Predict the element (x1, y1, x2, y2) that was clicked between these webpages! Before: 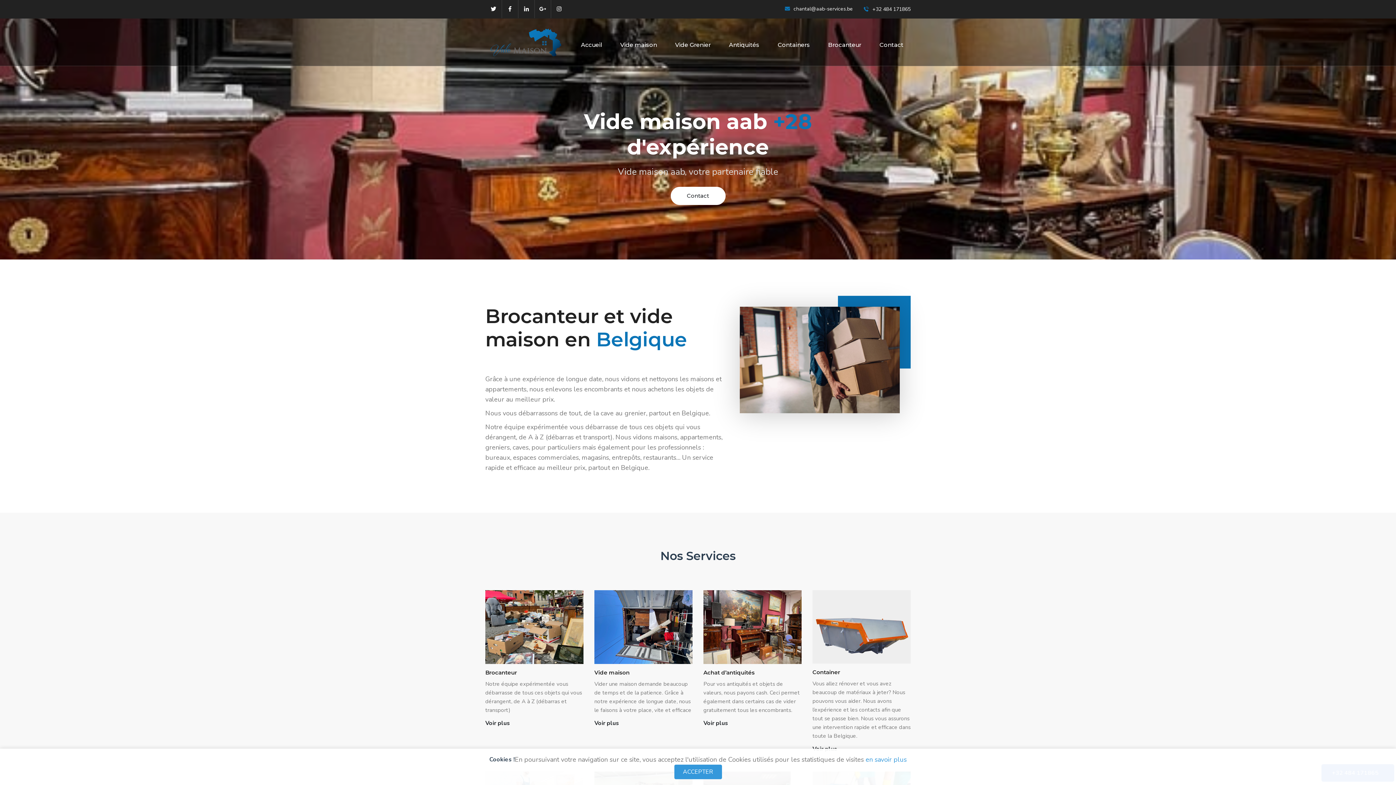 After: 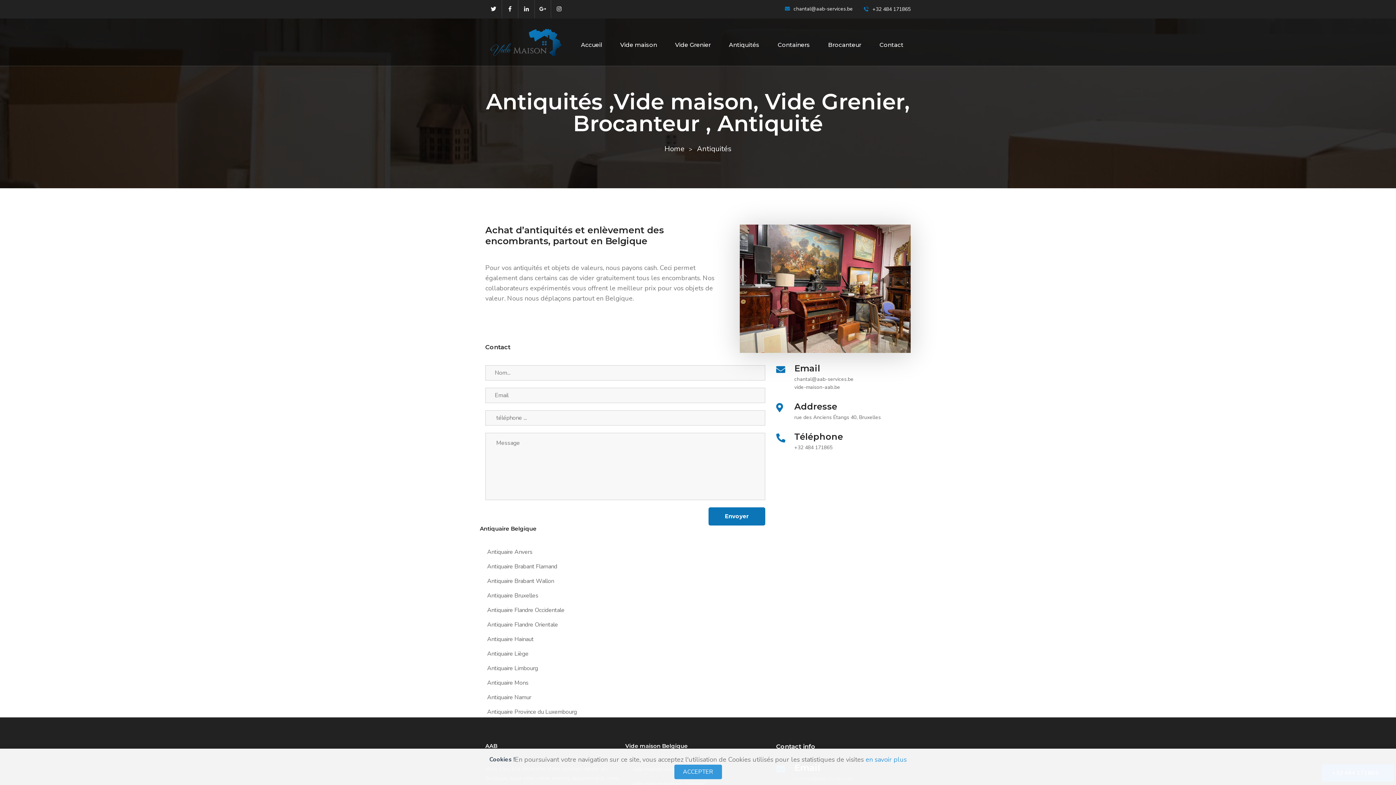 Action: label: Voir plus bbox: (703, 719, 728, 727)